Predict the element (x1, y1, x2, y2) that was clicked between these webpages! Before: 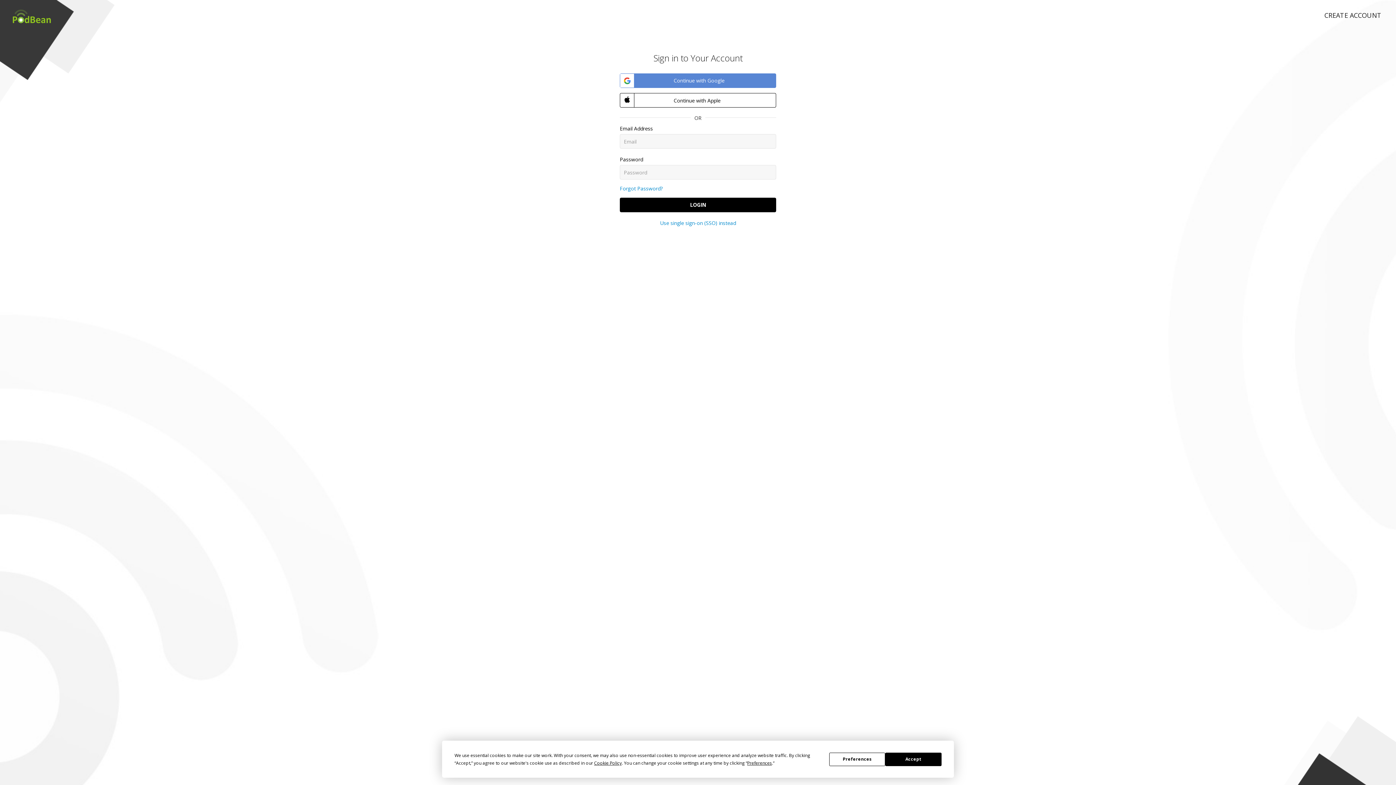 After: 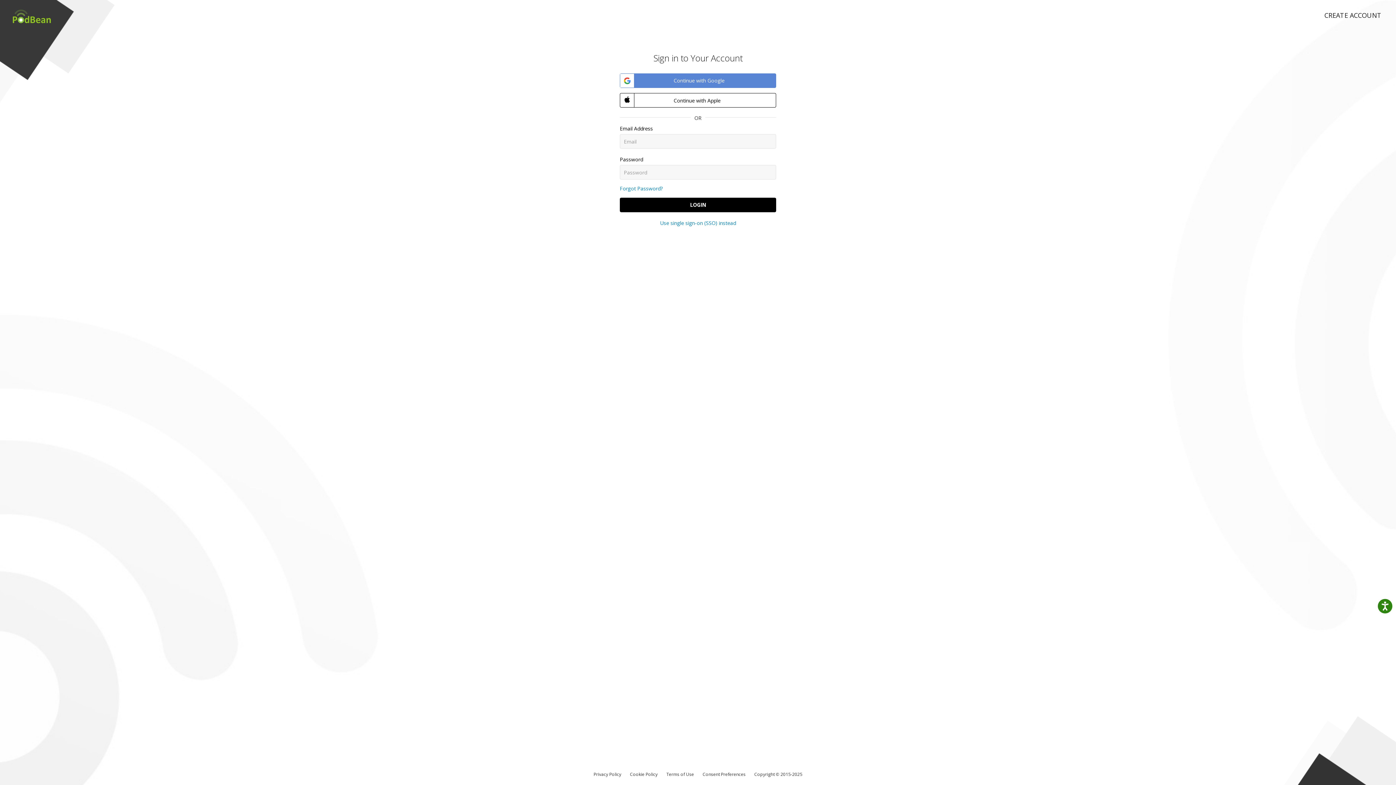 Action: label: Accept bbox: (885, 752, 941, 766)